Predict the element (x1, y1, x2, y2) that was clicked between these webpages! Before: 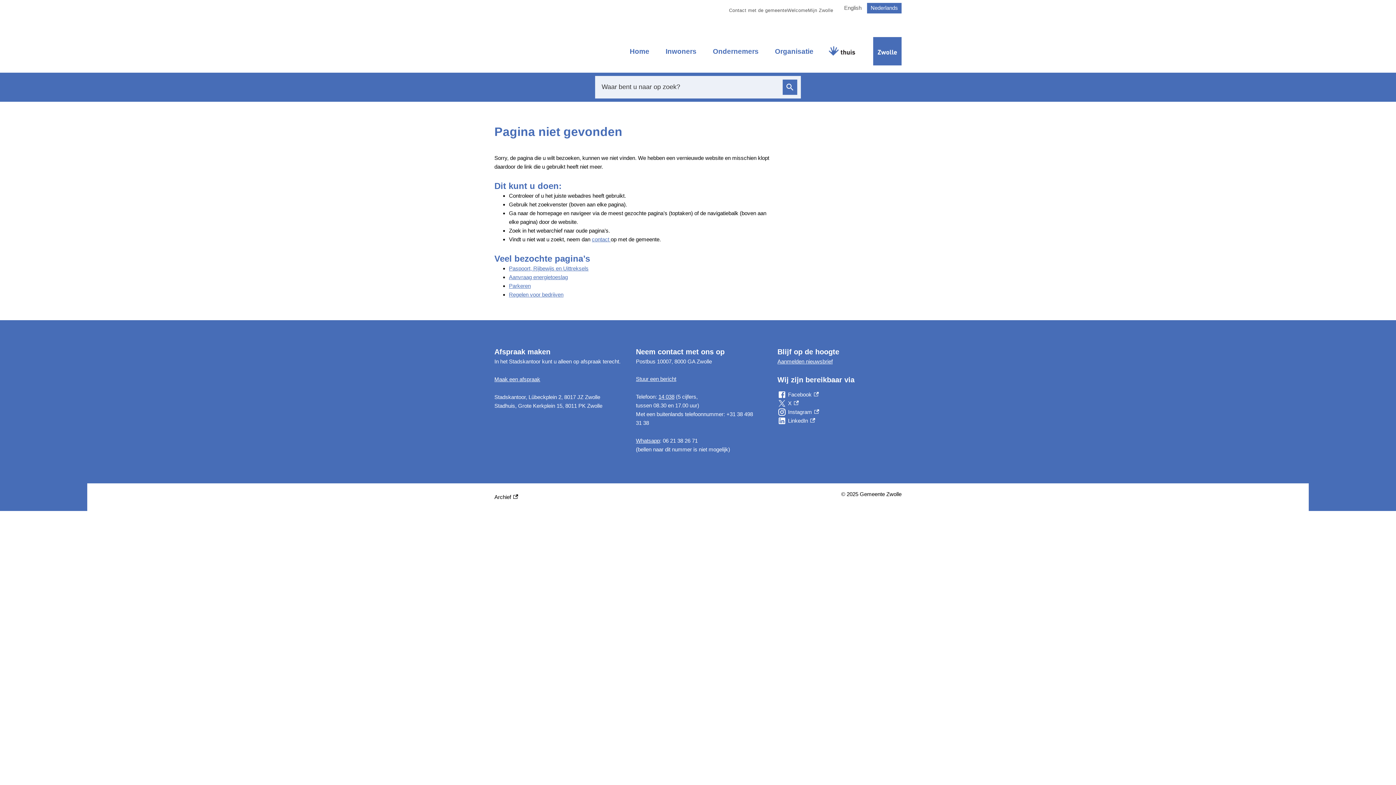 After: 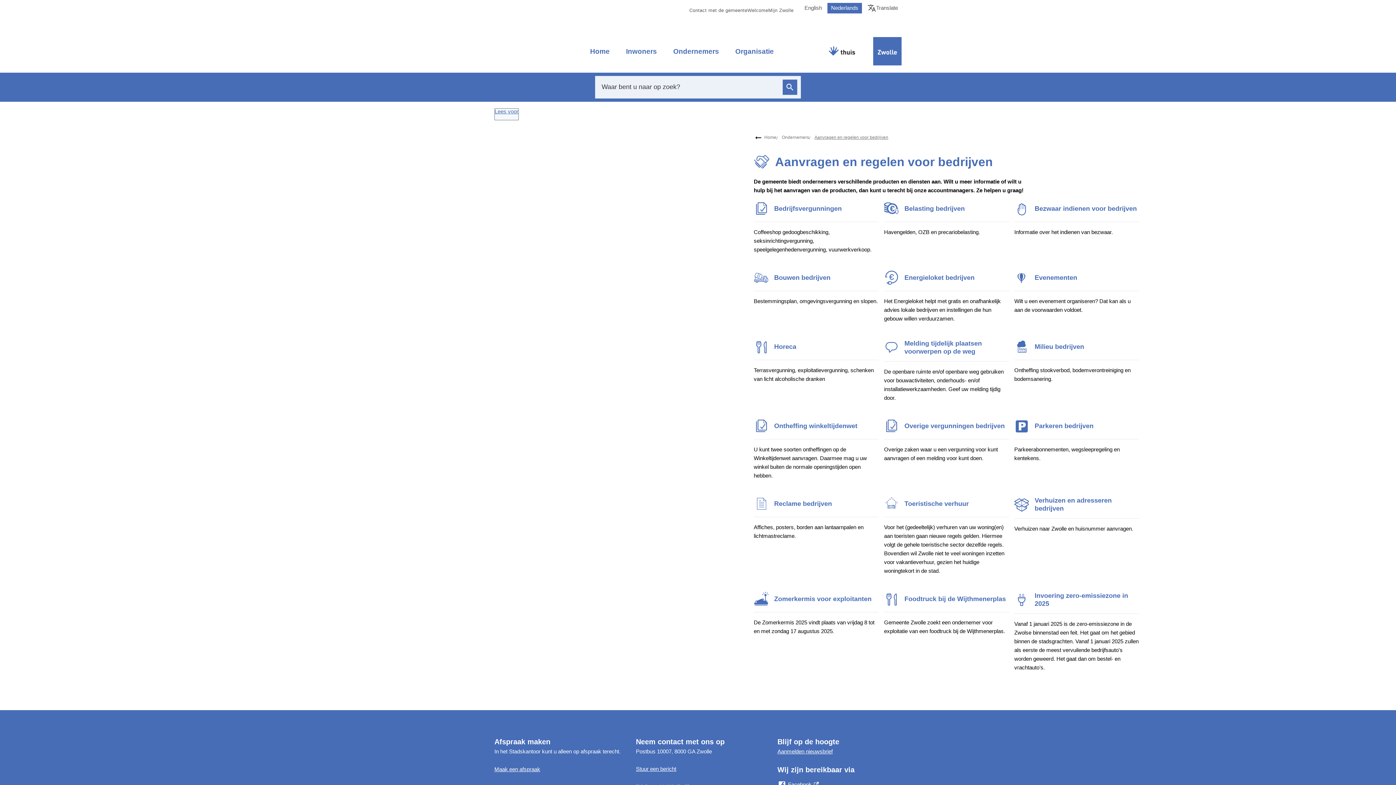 Action: bbox: (509, 291, 563, 297) label: Regelen voor bedrijven